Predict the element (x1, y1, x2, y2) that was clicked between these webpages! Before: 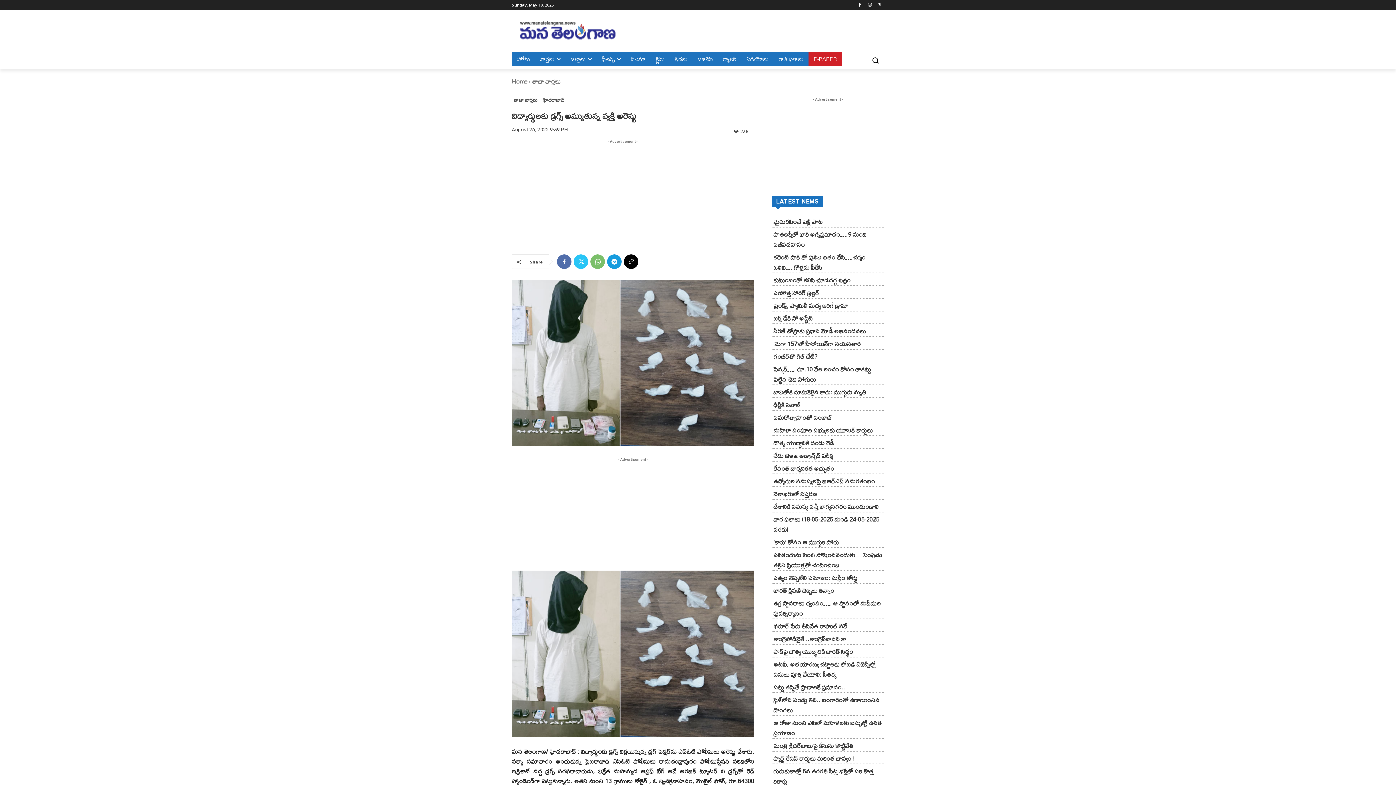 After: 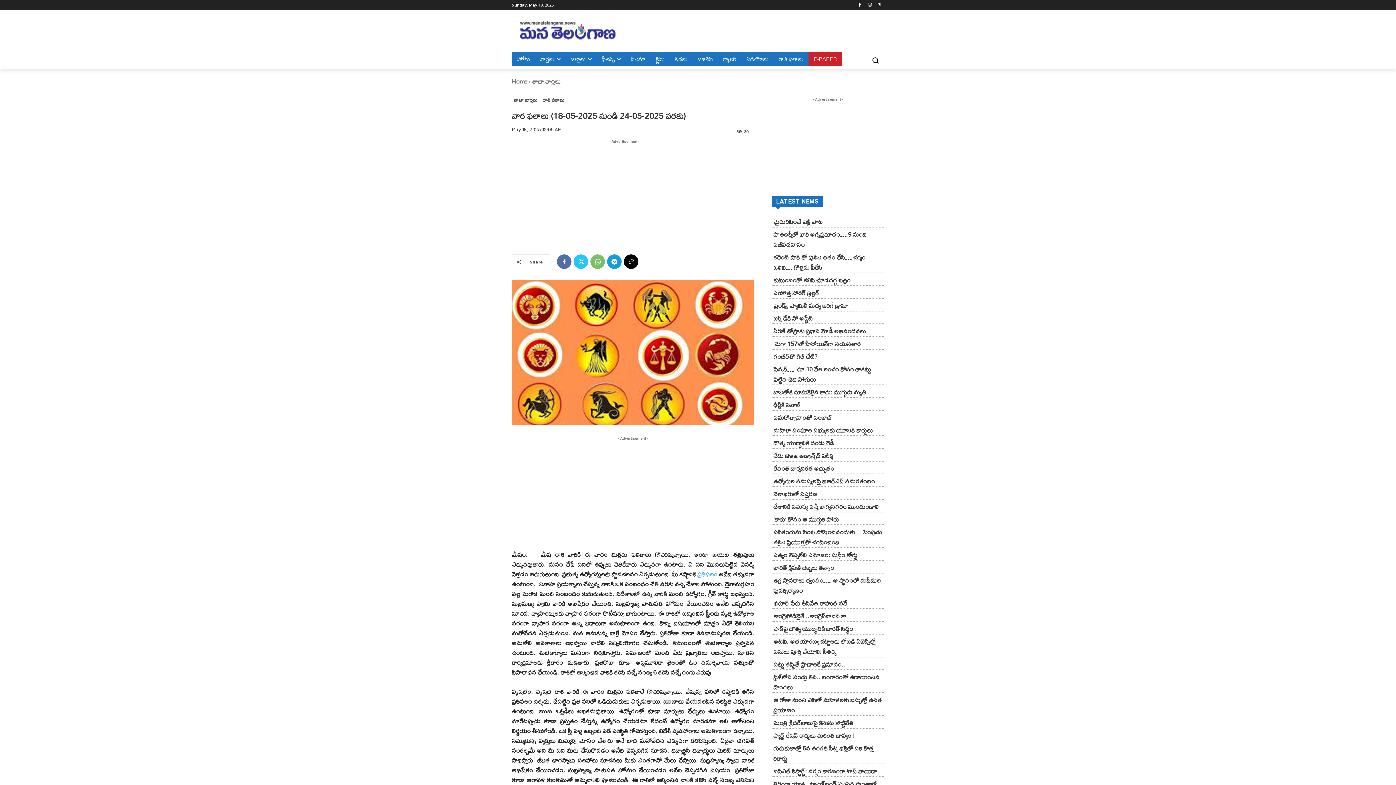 Action: label: వార ఫలాలు (18-05-2025 నుండి 24-05-2025 వరకు) bbox: (773, 513, 879, 535)